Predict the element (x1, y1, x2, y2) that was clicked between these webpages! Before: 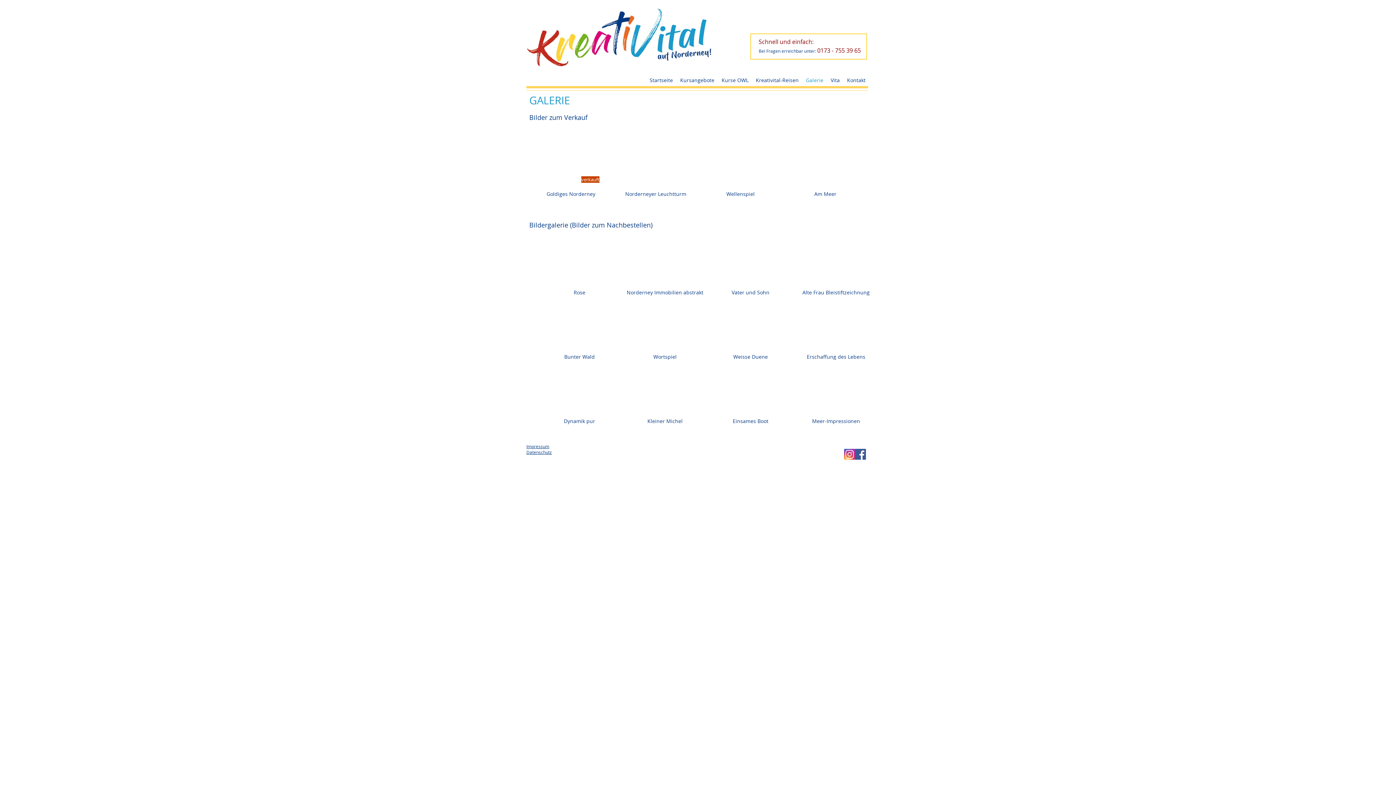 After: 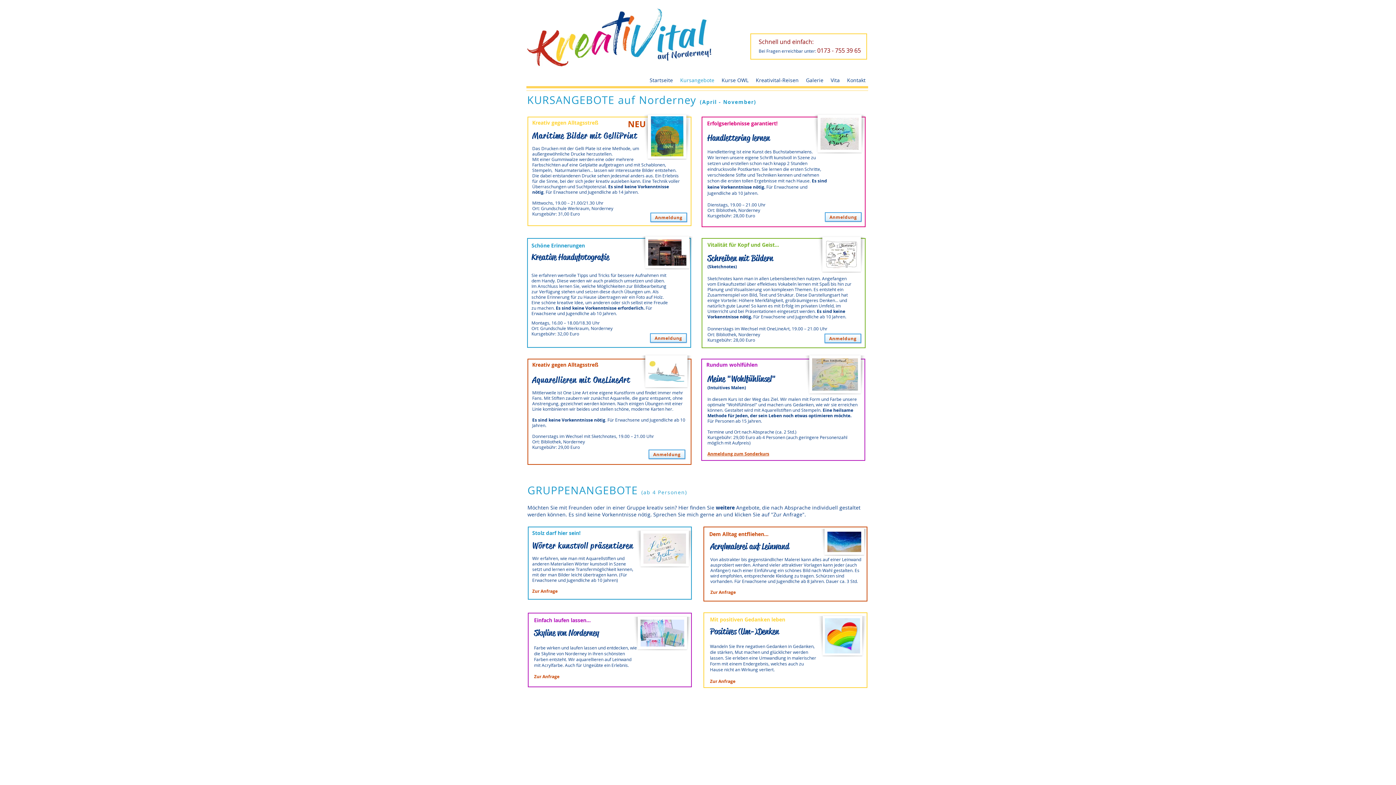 Action: bbox: (676, 74, 718, 86) label: Kursangebote